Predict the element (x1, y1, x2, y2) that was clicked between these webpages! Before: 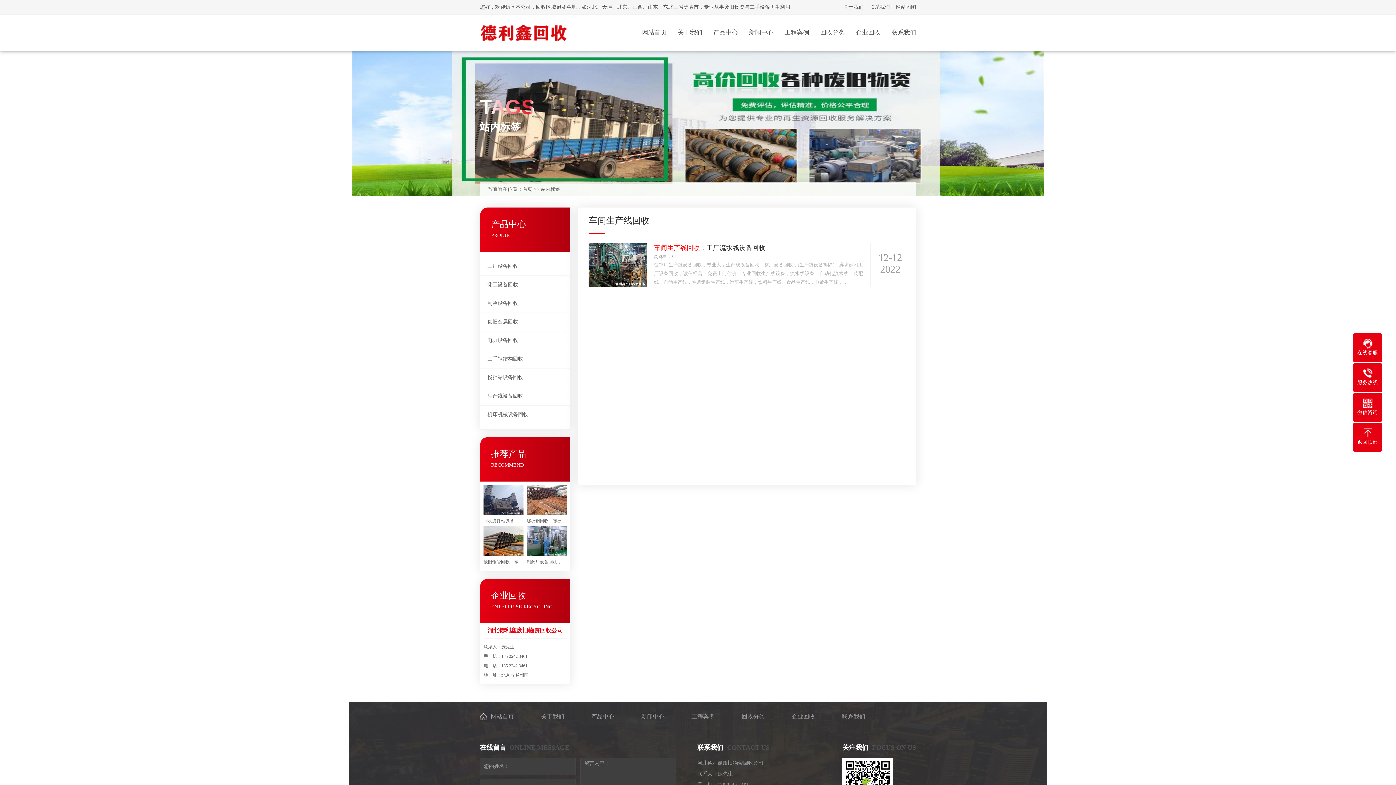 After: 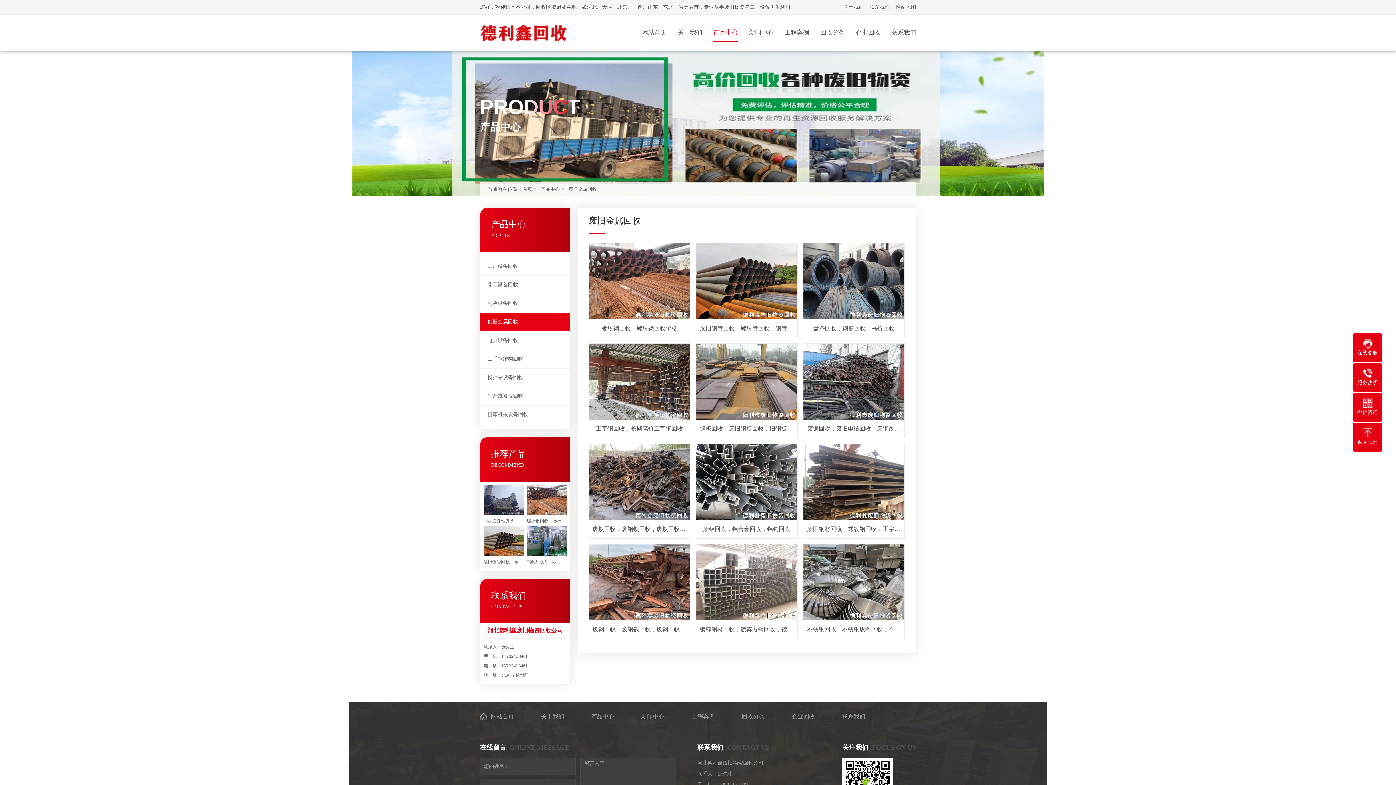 Action: label: 废旧金属回收 bbox: (480, 313, 570, 331)